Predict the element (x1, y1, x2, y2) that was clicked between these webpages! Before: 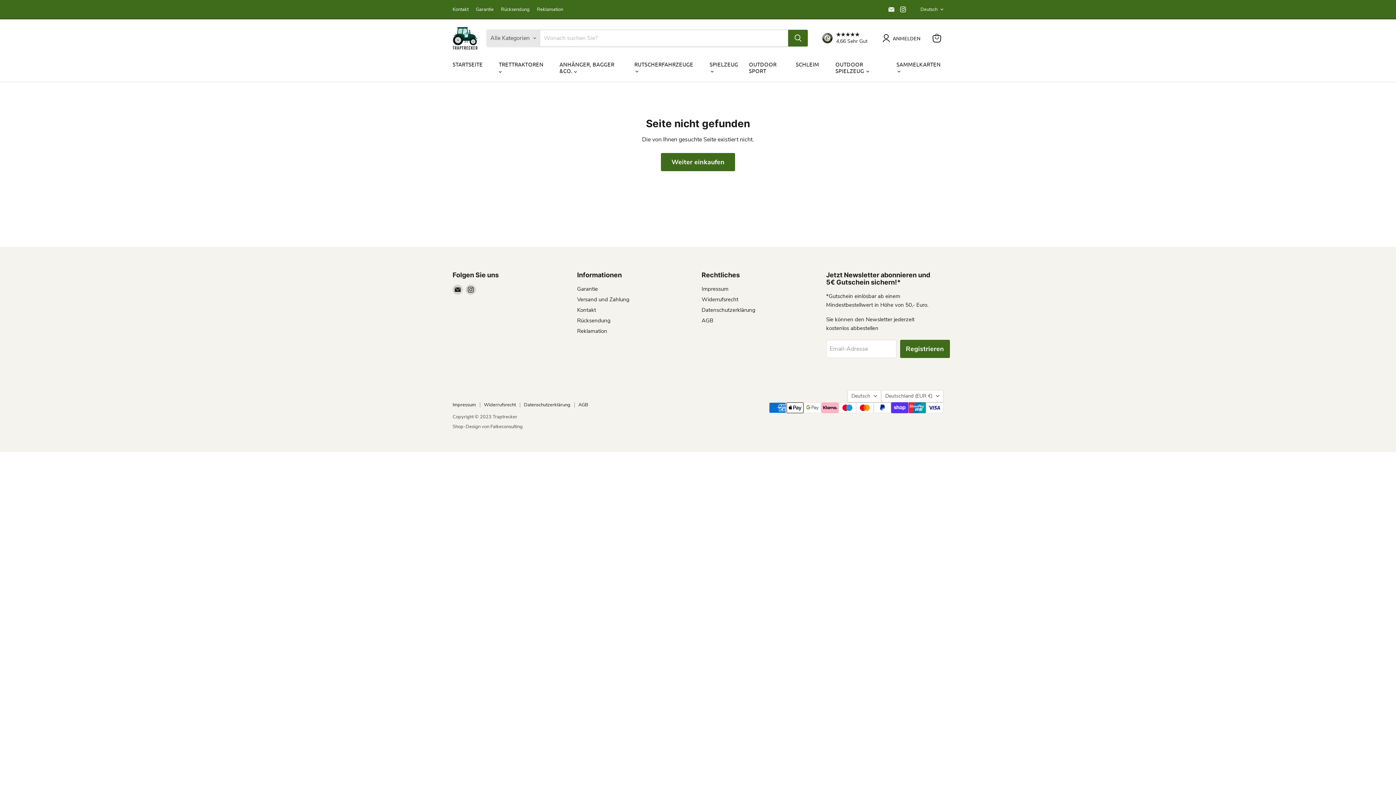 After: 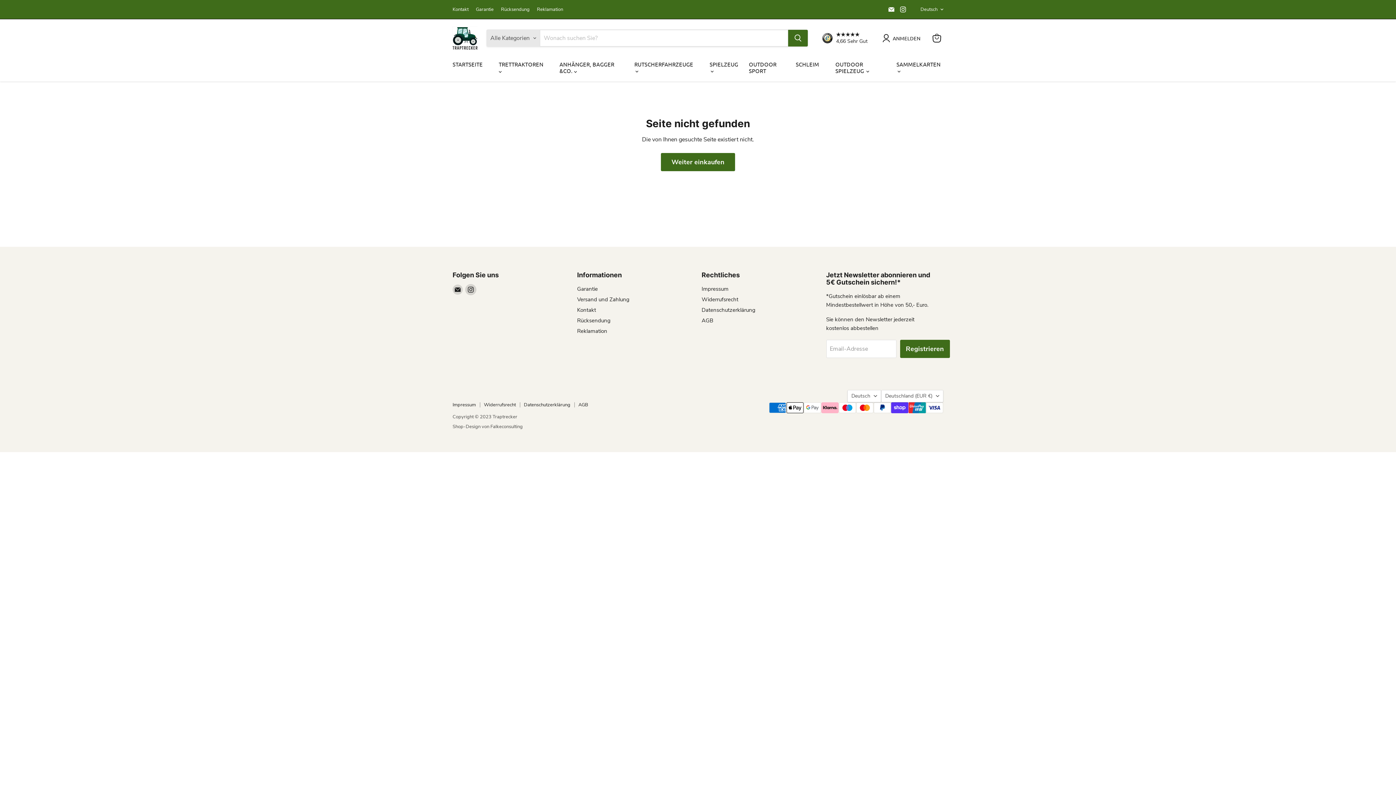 Action: label: Finden Sie uns auf Instagram bbox: (465, 284, 476, 294)